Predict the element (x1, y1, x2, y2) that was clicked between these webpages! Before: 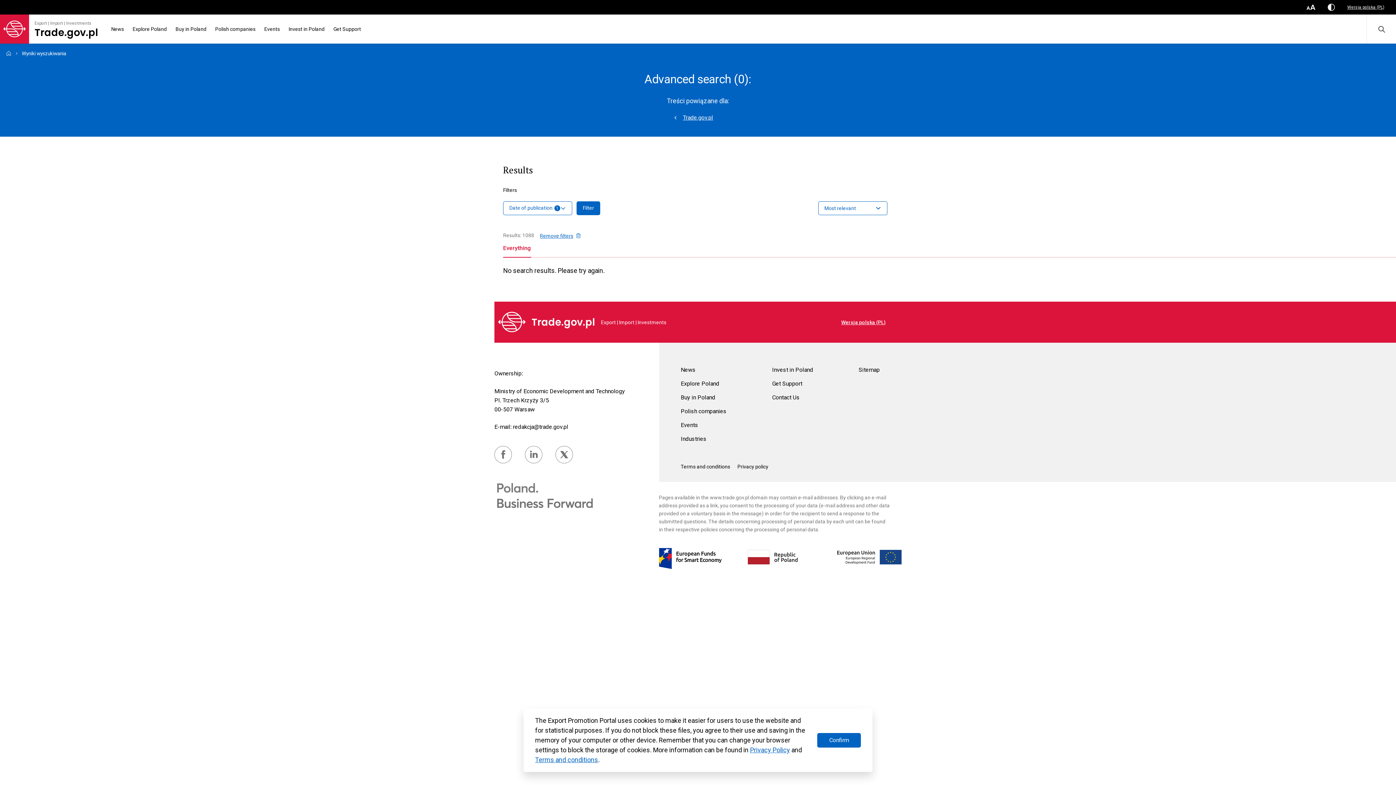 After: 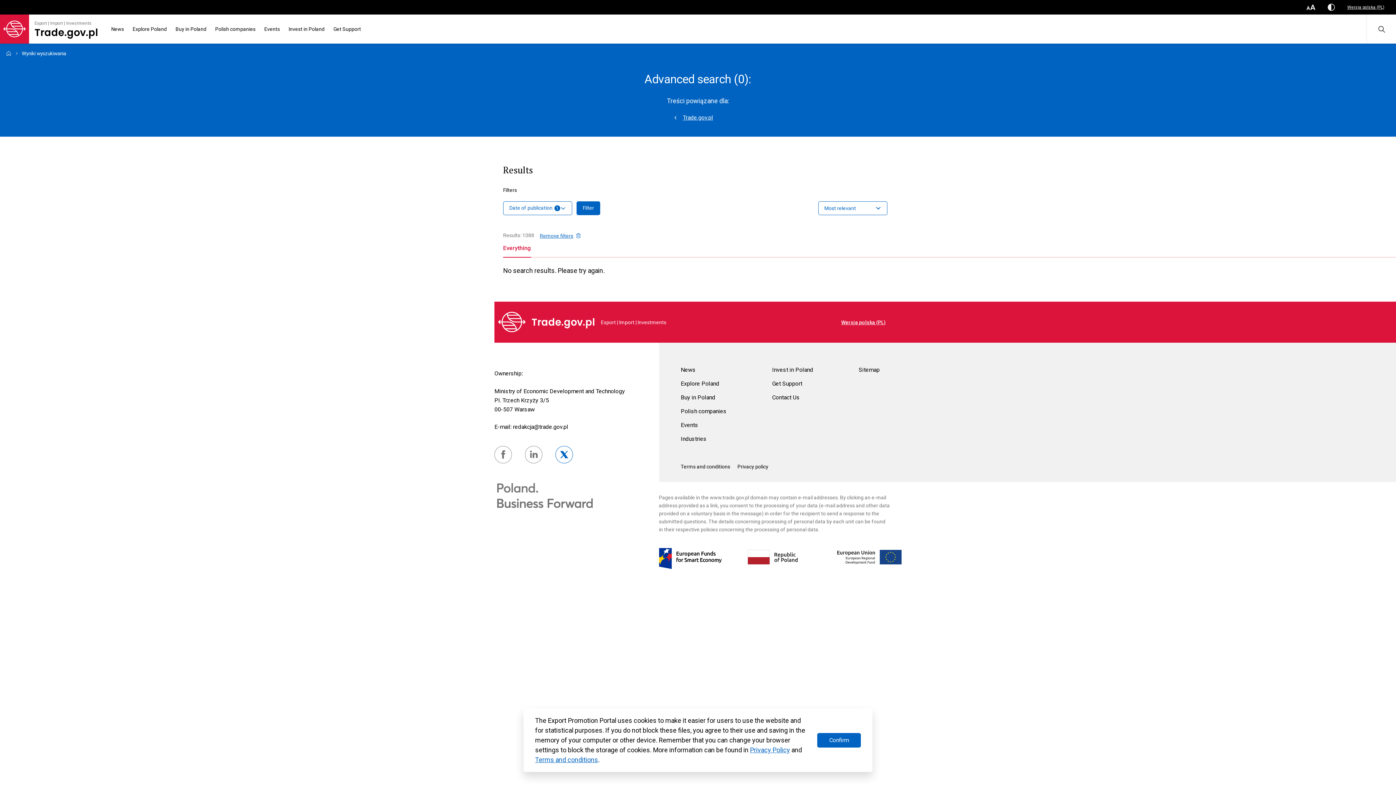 Action: bbox: (555, 446, 581, 466) label: Sprawdź naszą stronę w serwisie Twitter